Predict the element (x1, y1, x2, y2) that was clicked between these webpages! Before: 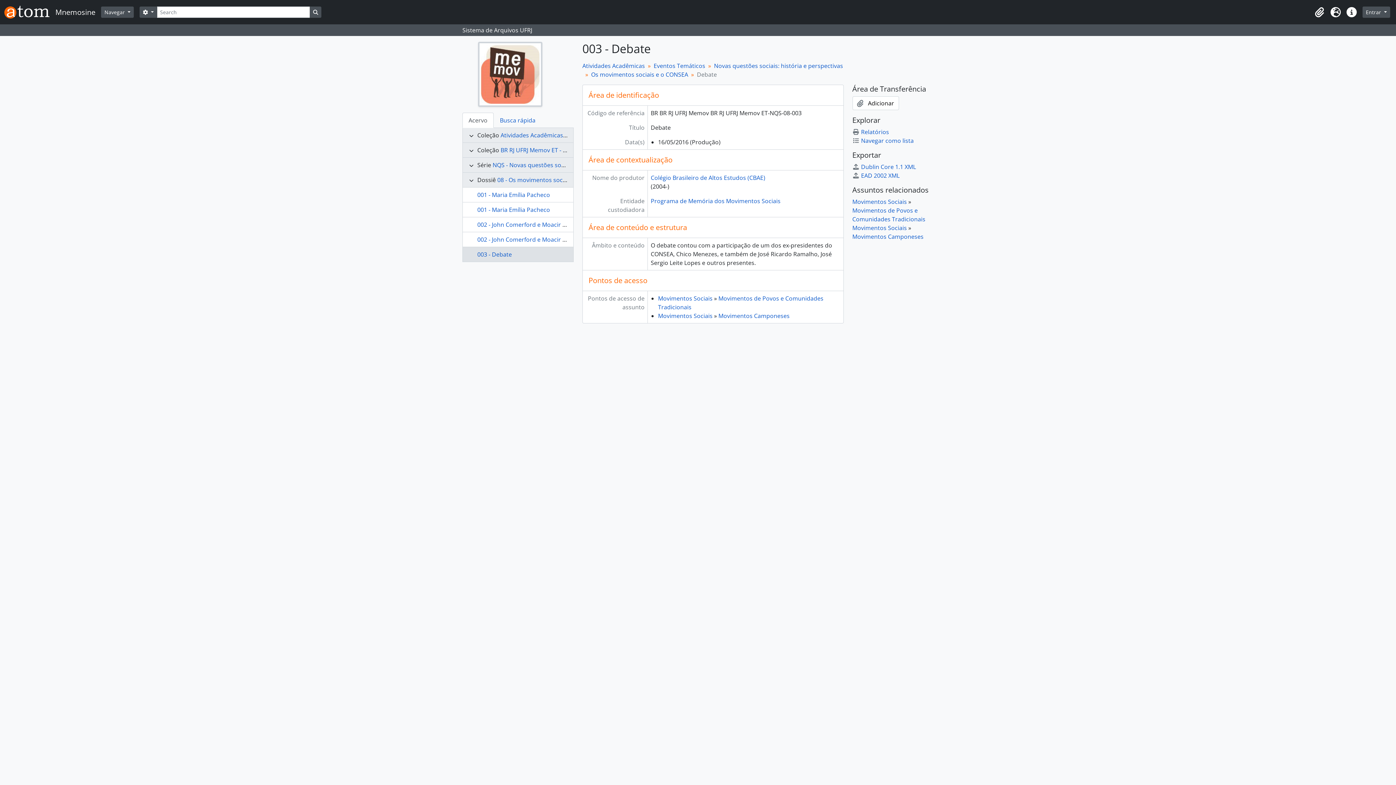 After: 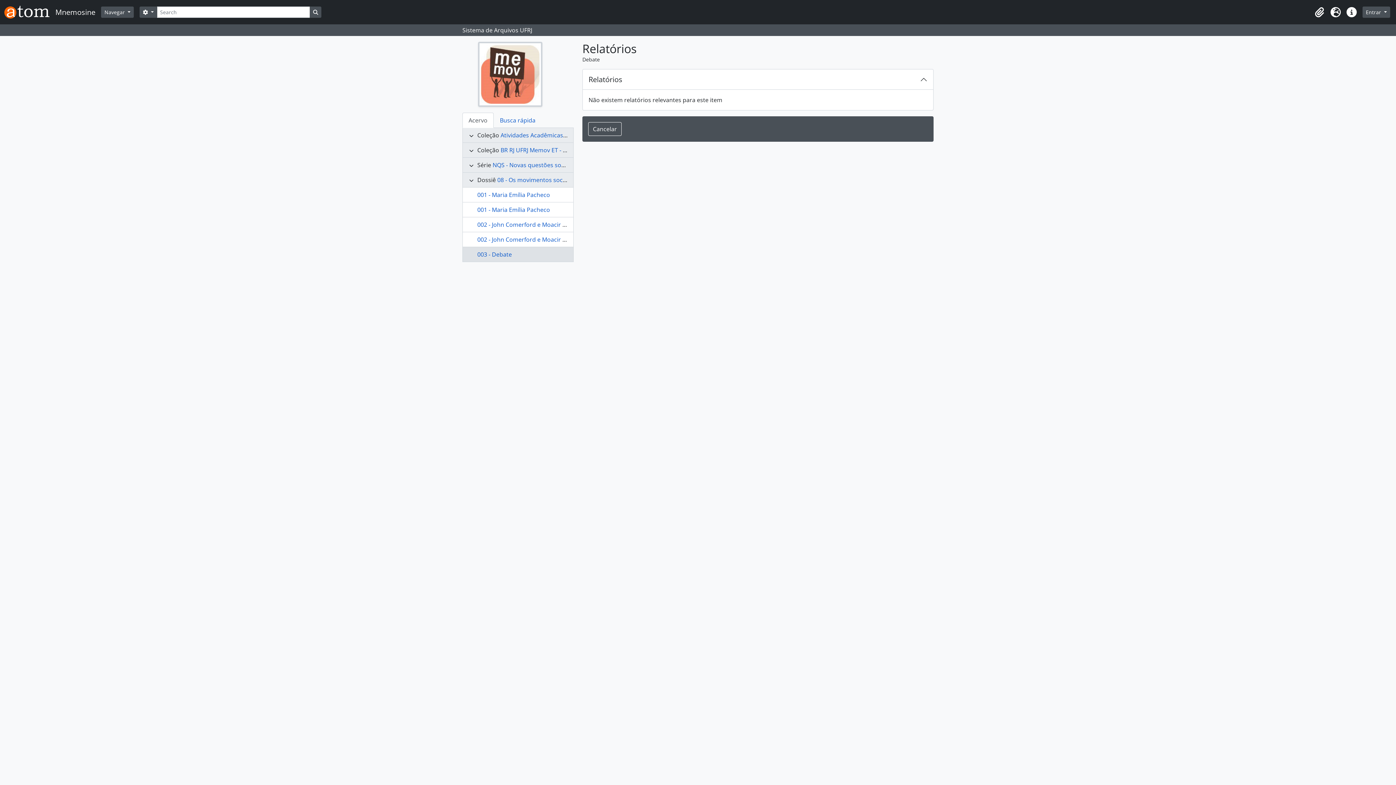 Action: label: Relatórios bbox: (852, 128, 889, 136)